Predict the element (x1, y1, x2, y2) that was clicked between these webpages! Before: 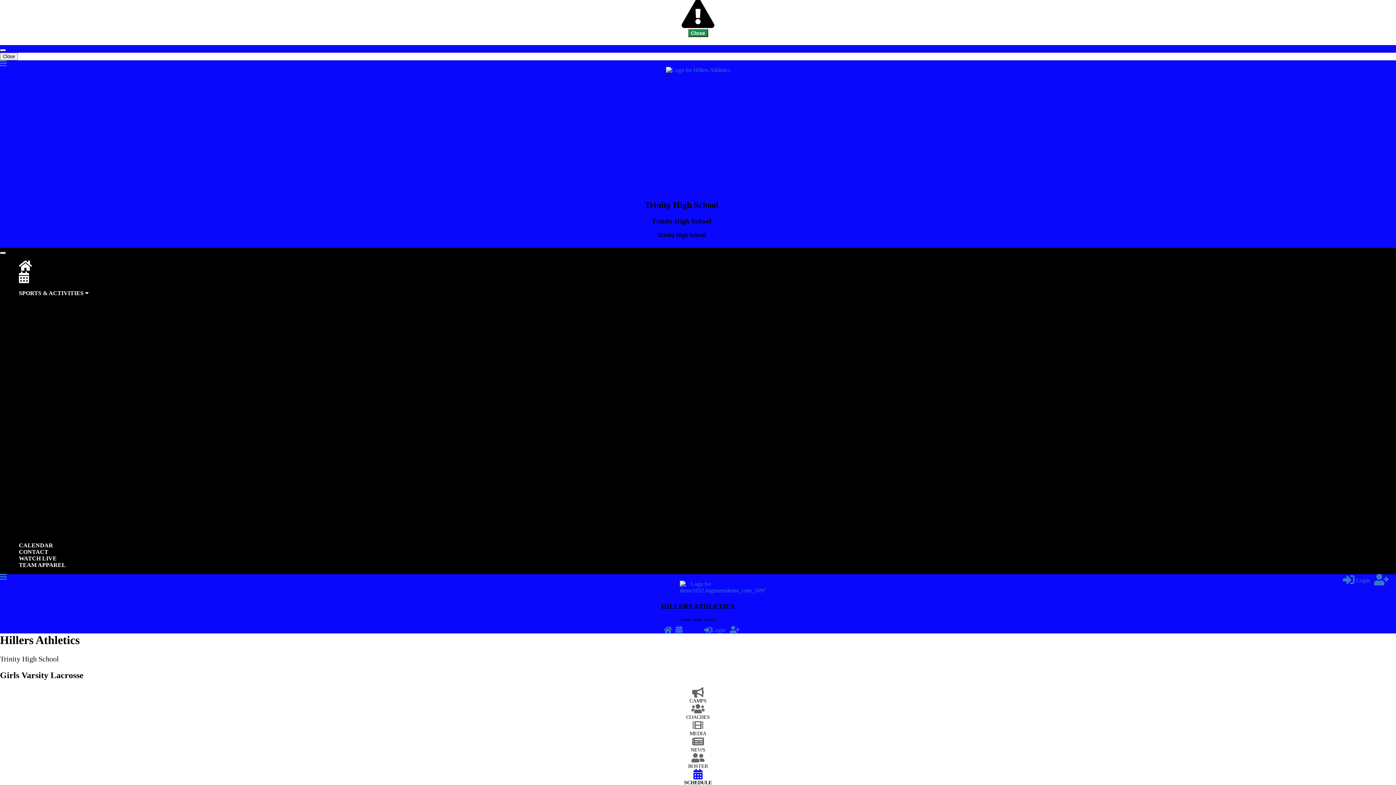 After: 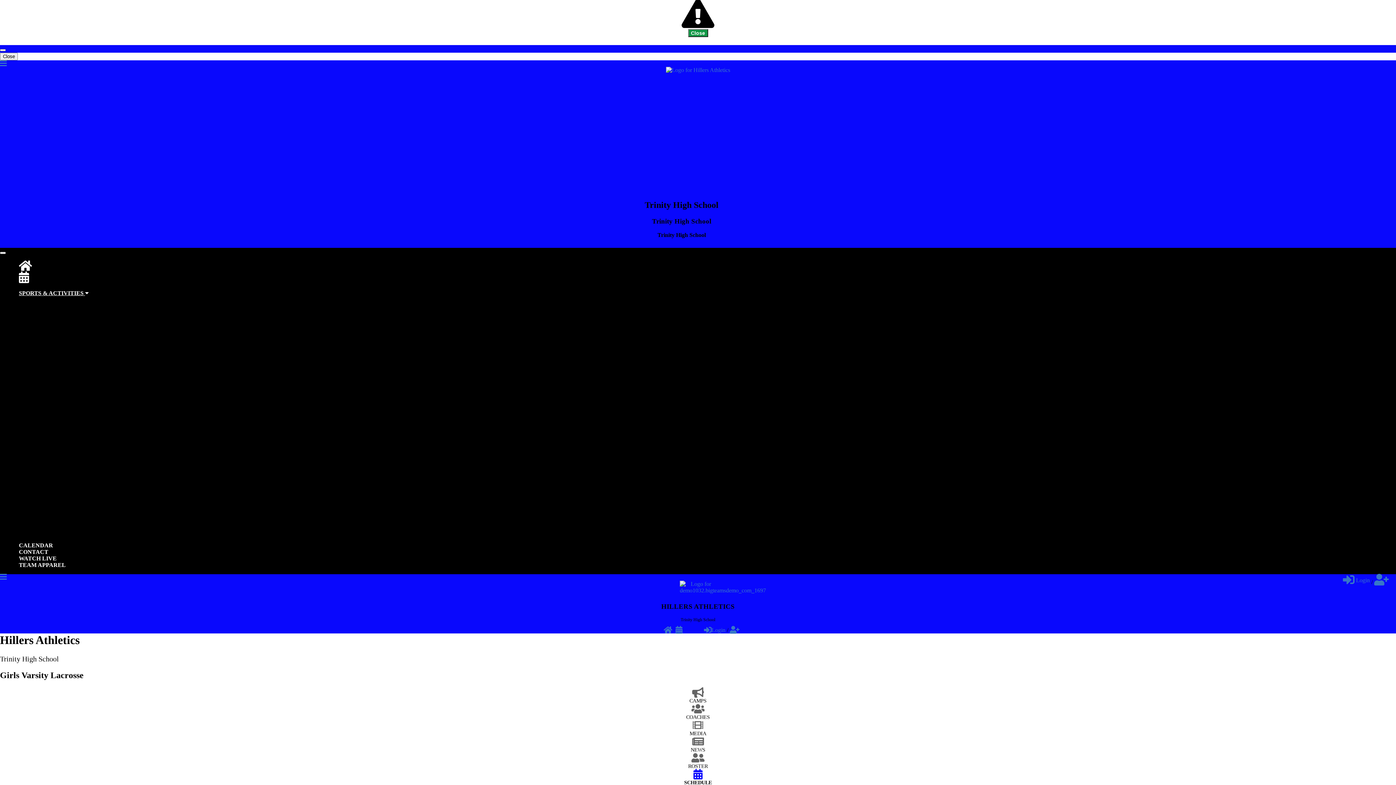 Action: bbox: (29, 328, 59, 334) label: Cheerleading